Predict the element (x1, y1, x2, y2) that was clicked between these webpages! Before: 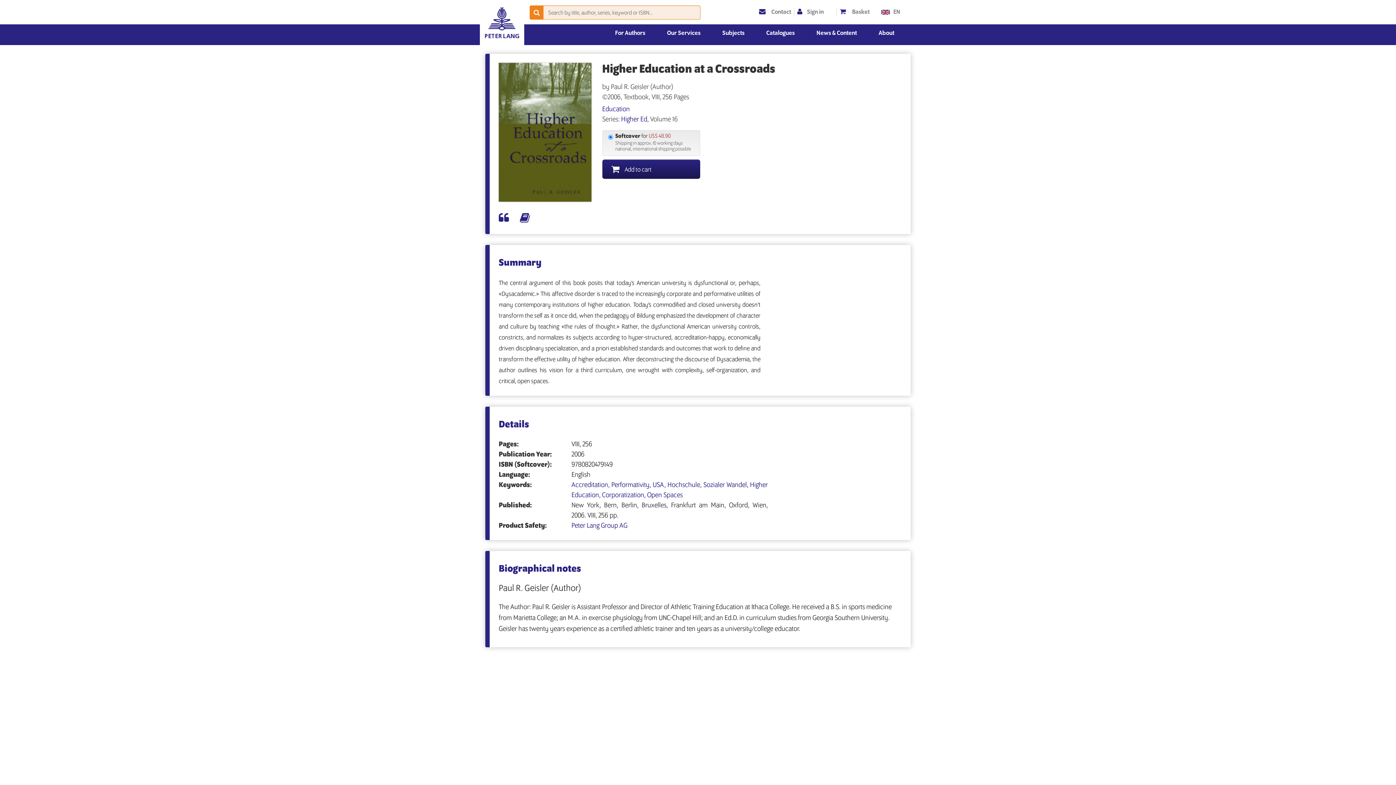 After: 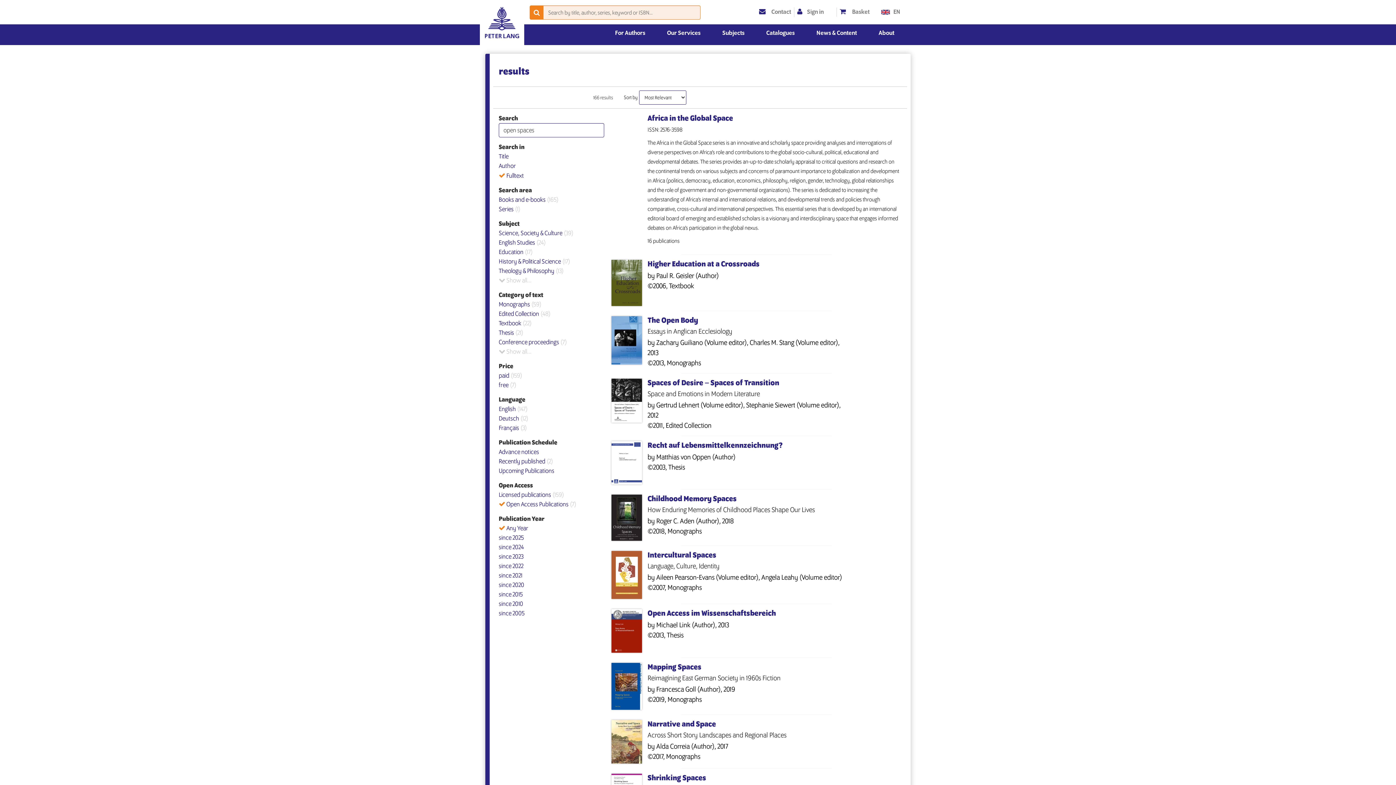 Action: bbox: (647, 491, 682, 499) label: Open Spaces